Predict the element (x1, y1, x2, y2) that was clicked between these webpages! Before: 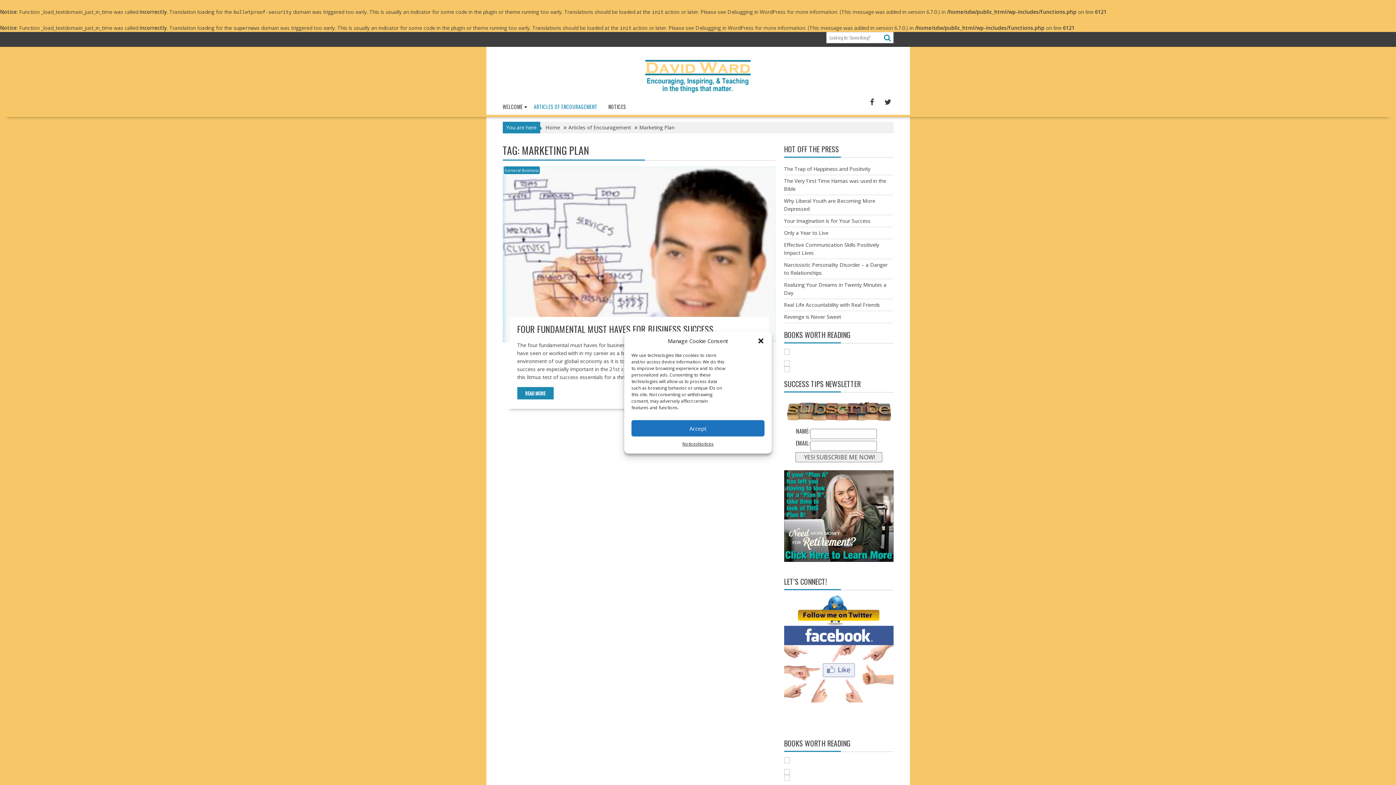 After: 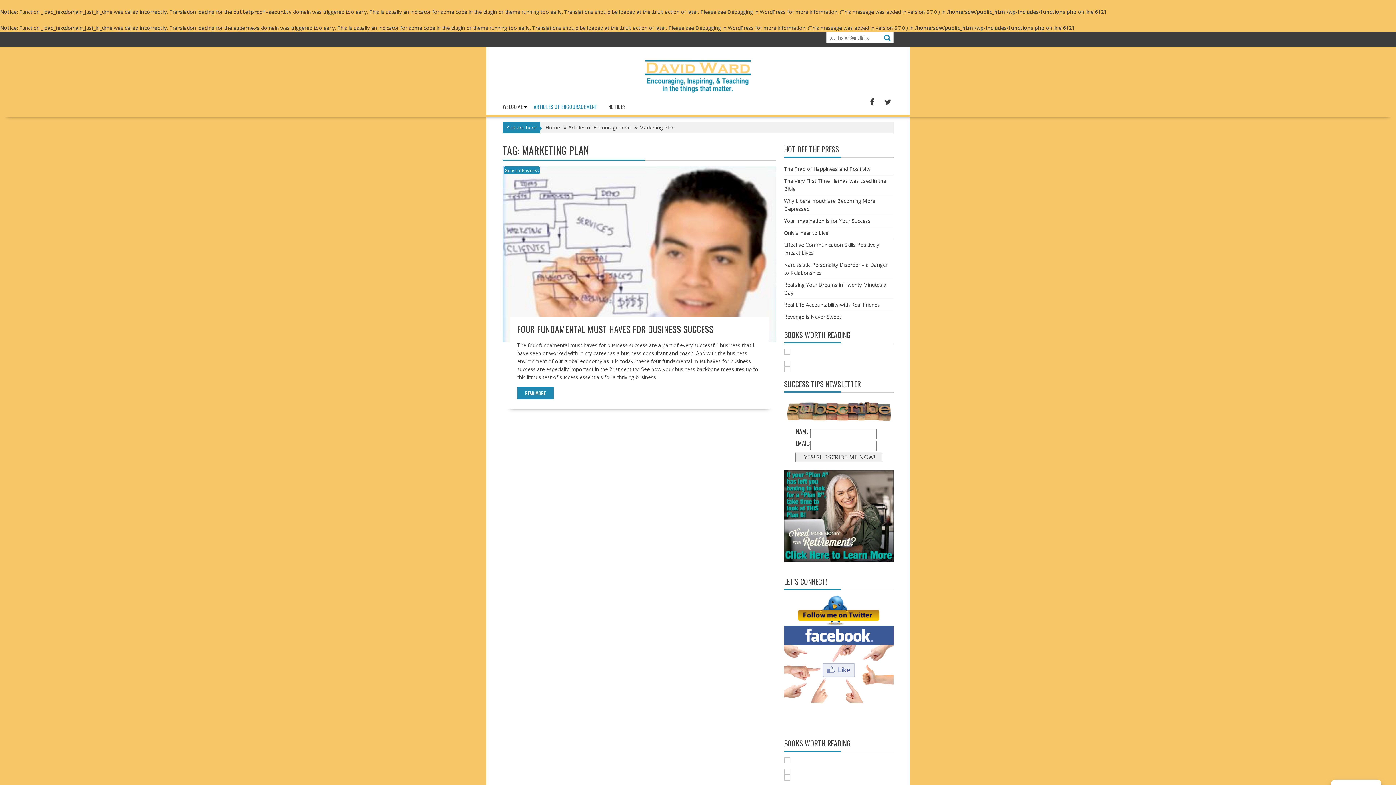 Action: bbox: (631, 420, 764, 436) label: Accept